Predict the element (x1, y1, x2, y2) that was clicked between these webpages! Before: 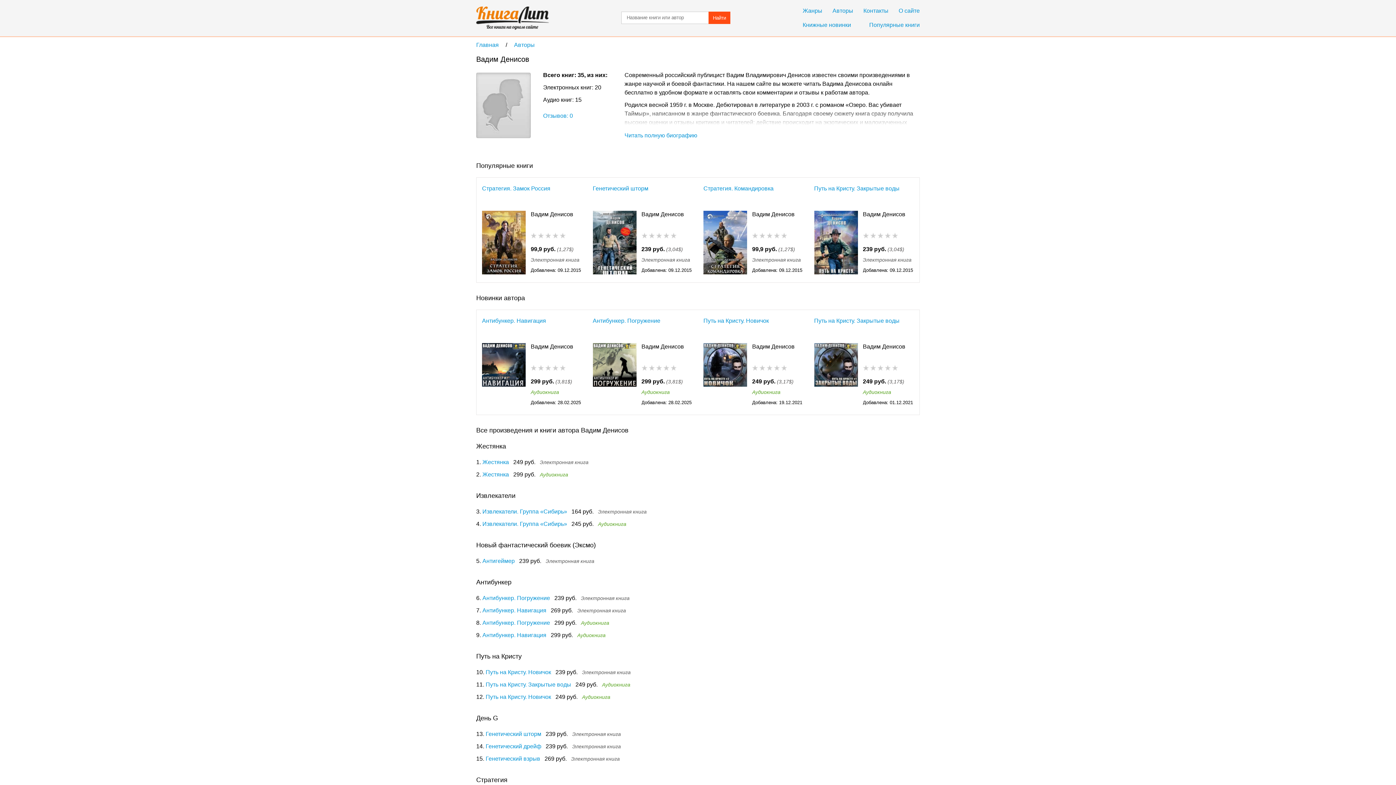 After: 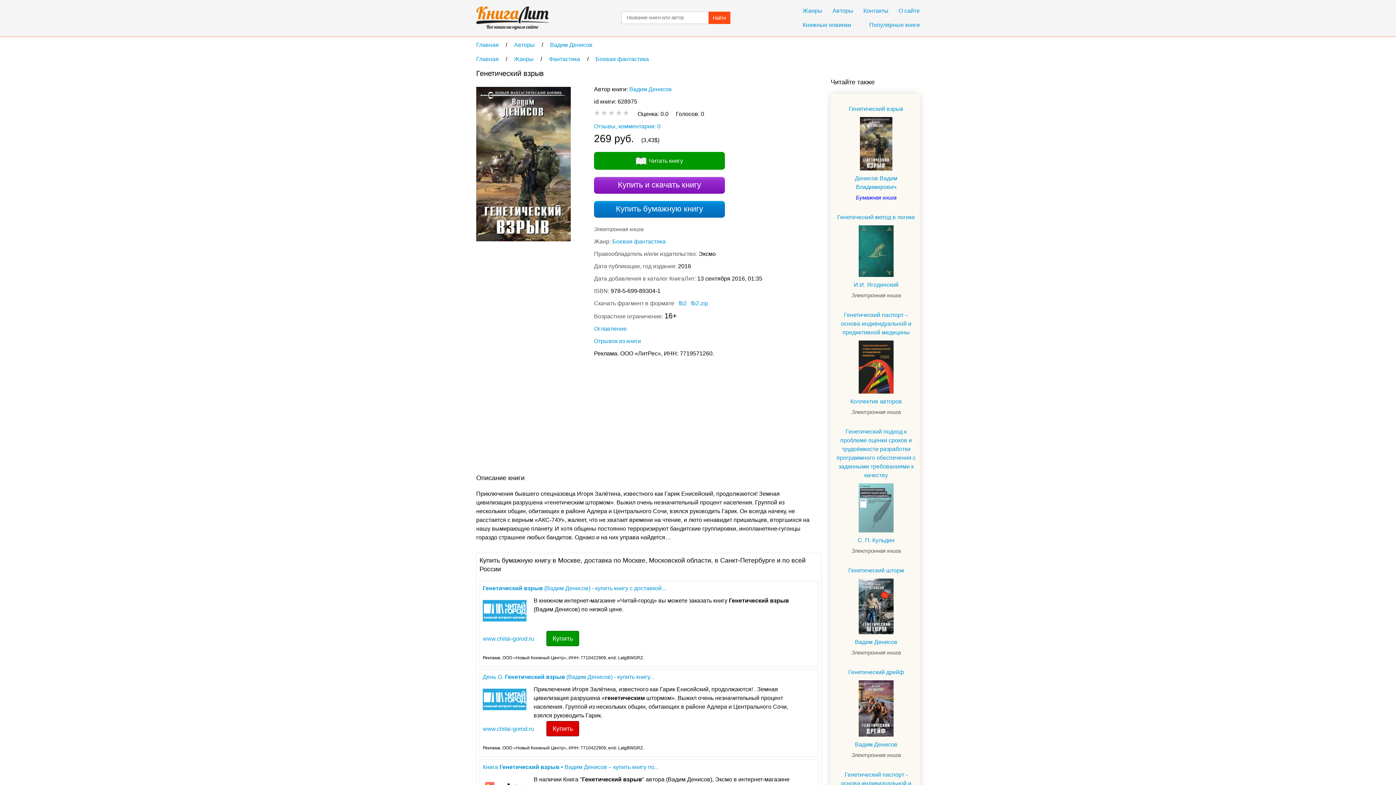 Action: bbox: (485, 756, 540, 762) label: Генетический взрыв